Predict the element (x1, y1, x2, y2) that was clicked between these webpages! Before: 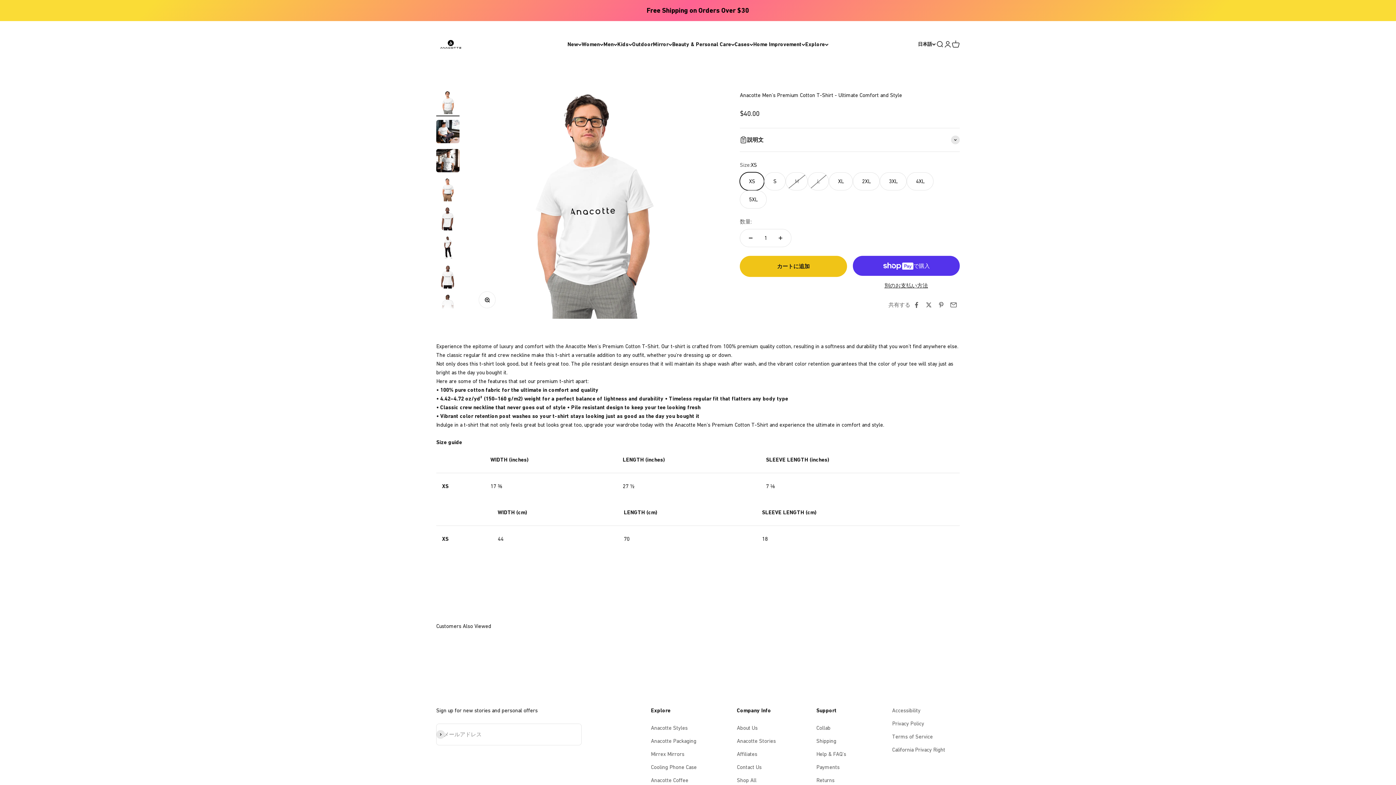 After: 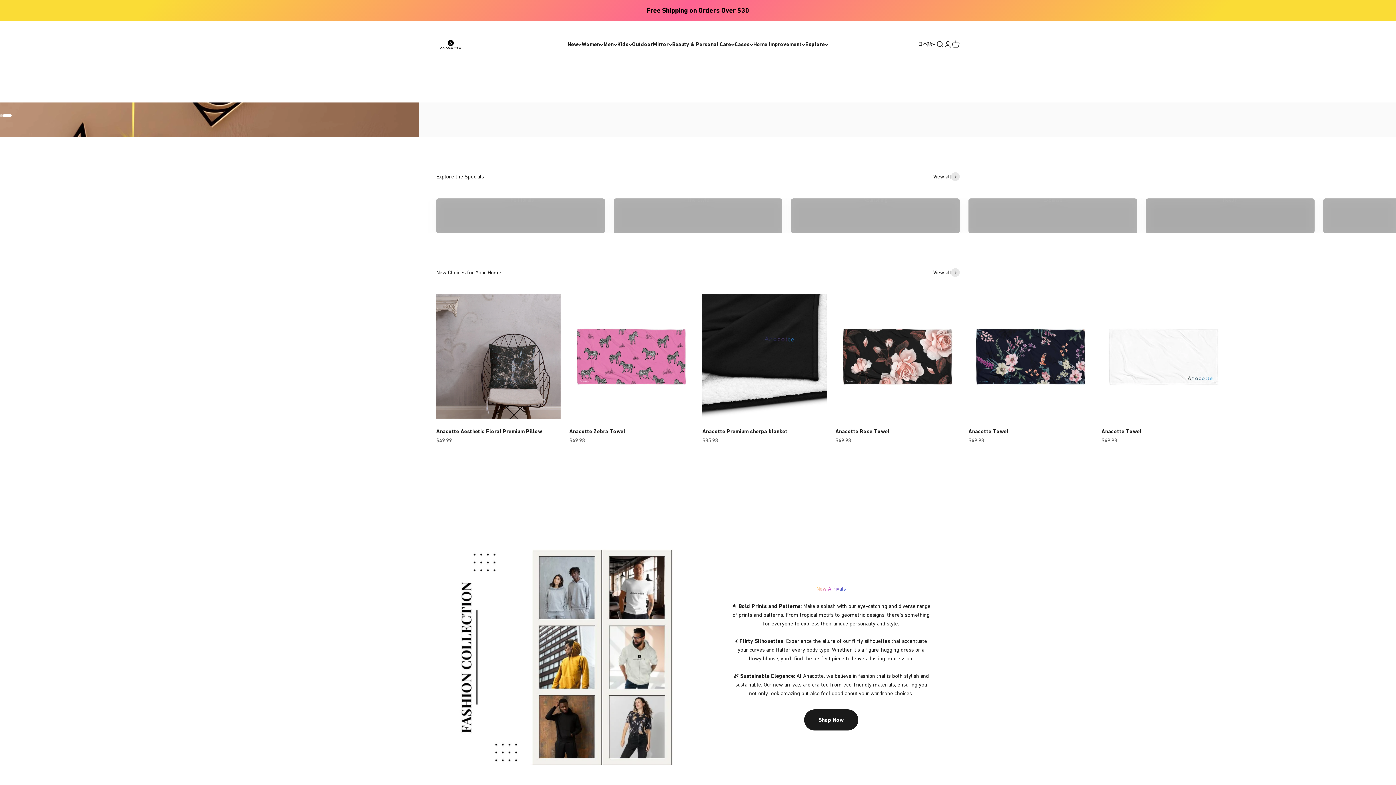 Action: bbox: (436, 29, 465, 58) label: Anacotte